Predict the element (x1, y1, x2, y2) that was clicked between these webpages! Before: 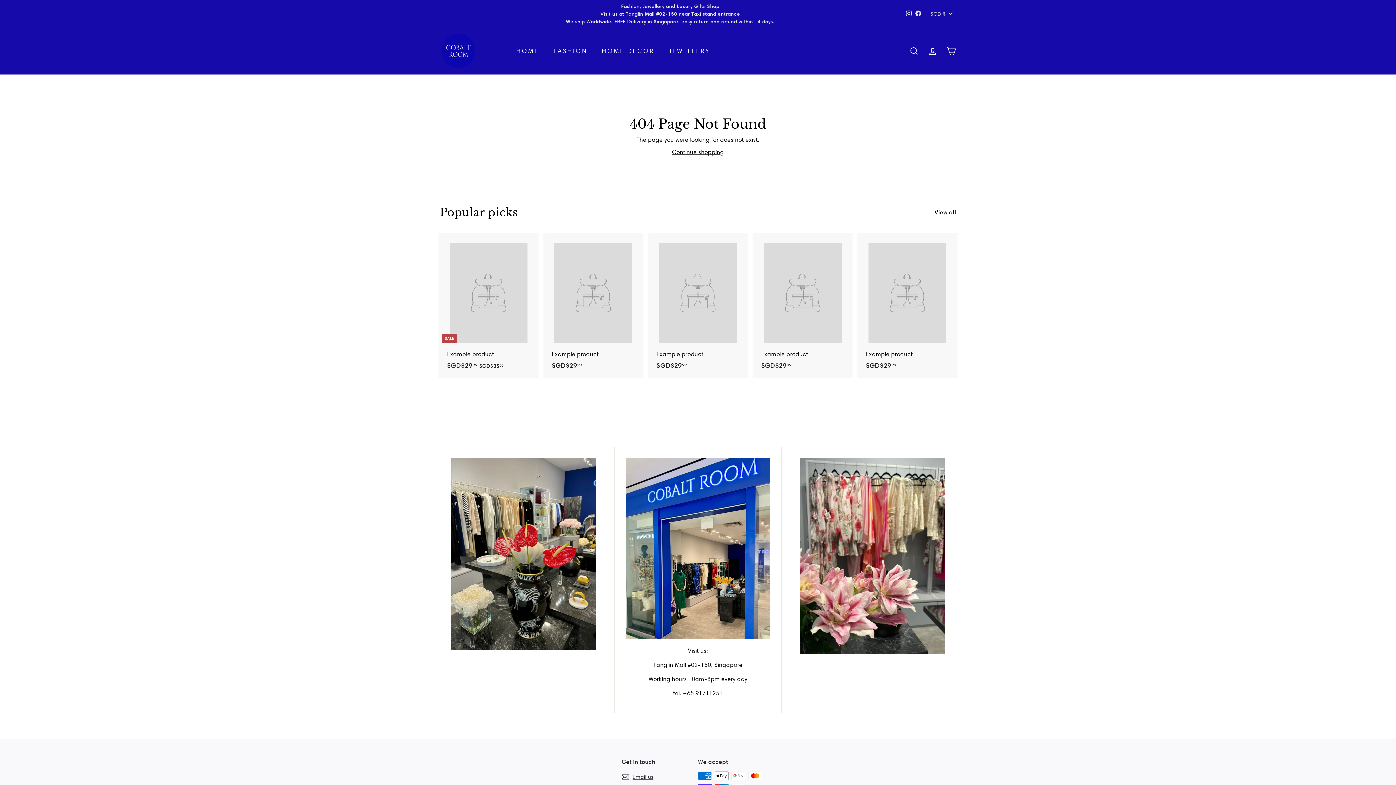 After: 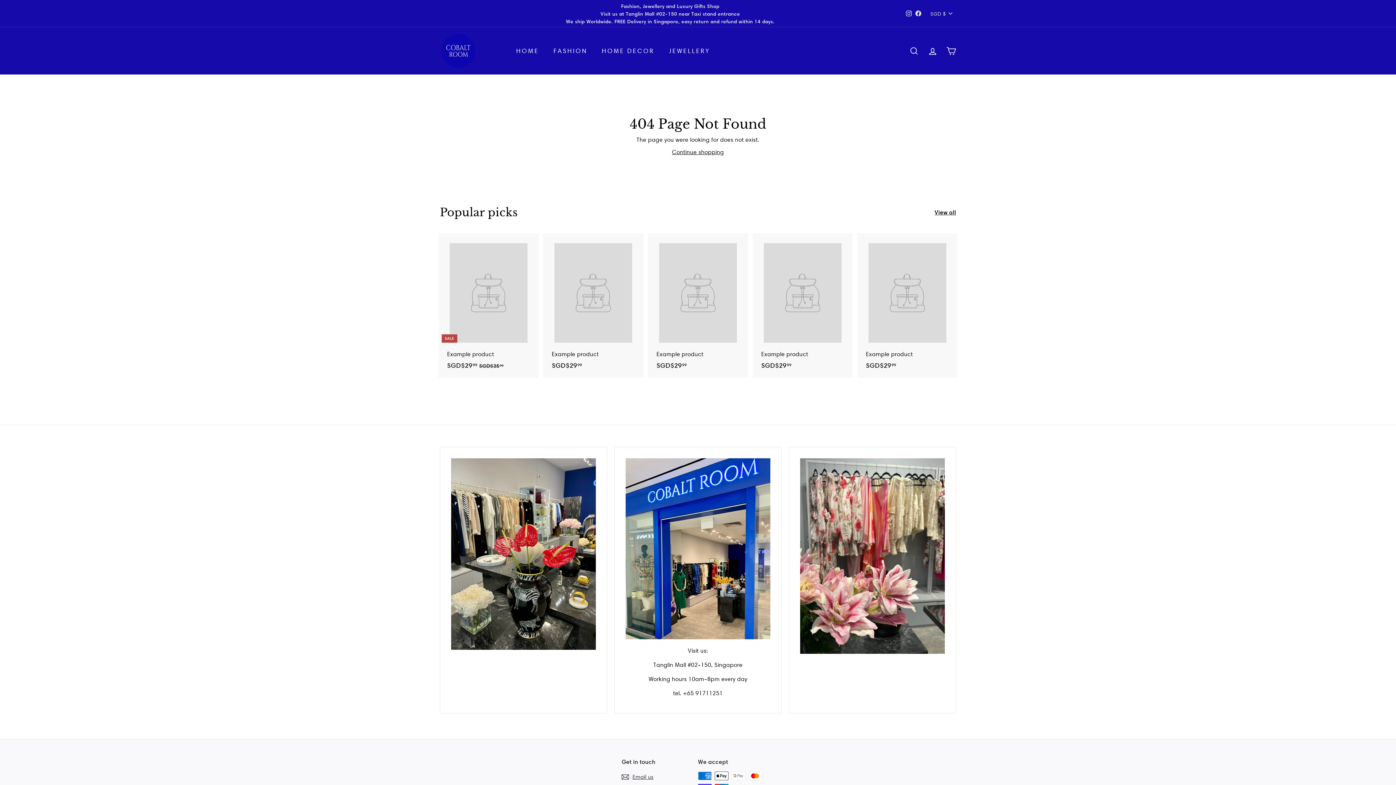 Action: bbox: (544, 233, 642, 377) label: Example product
SGD$2999
SGD$29.99